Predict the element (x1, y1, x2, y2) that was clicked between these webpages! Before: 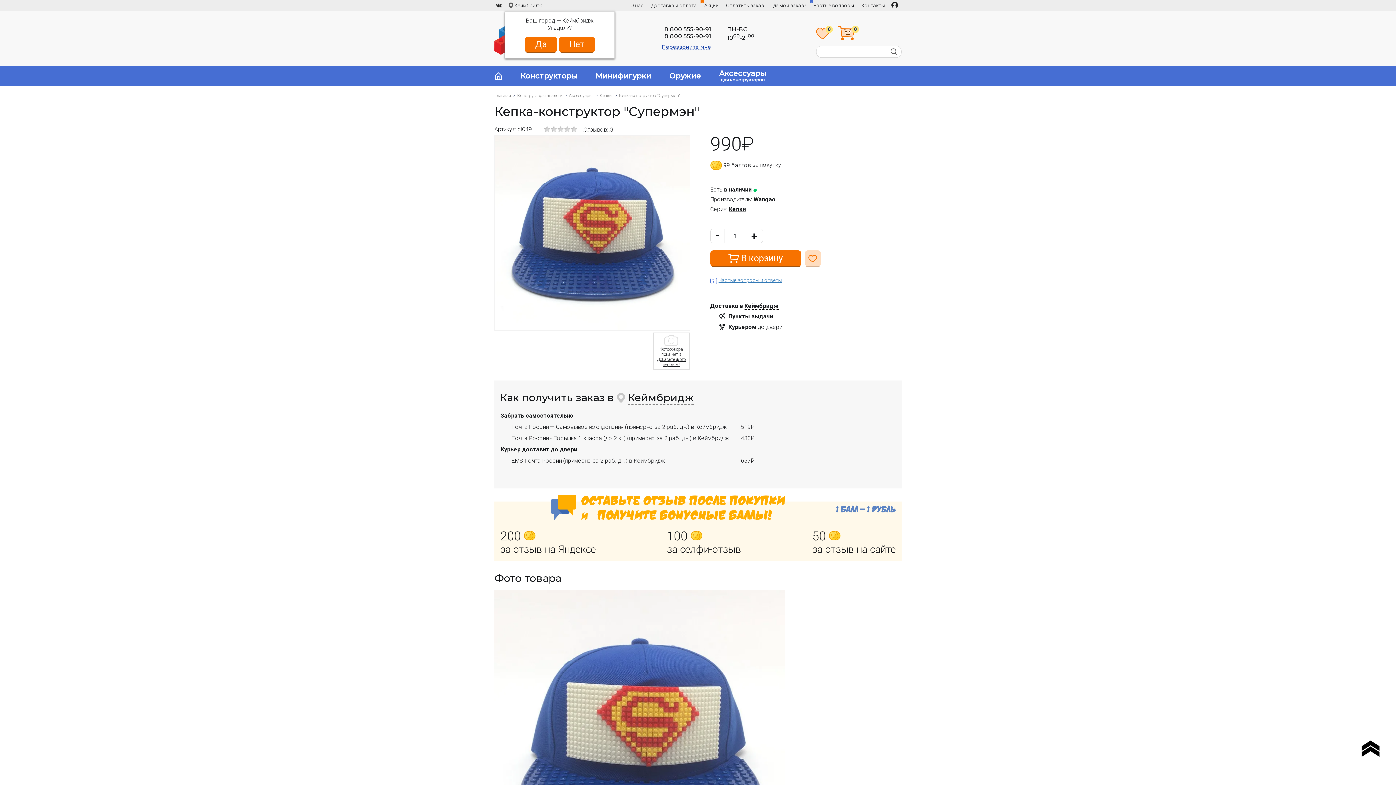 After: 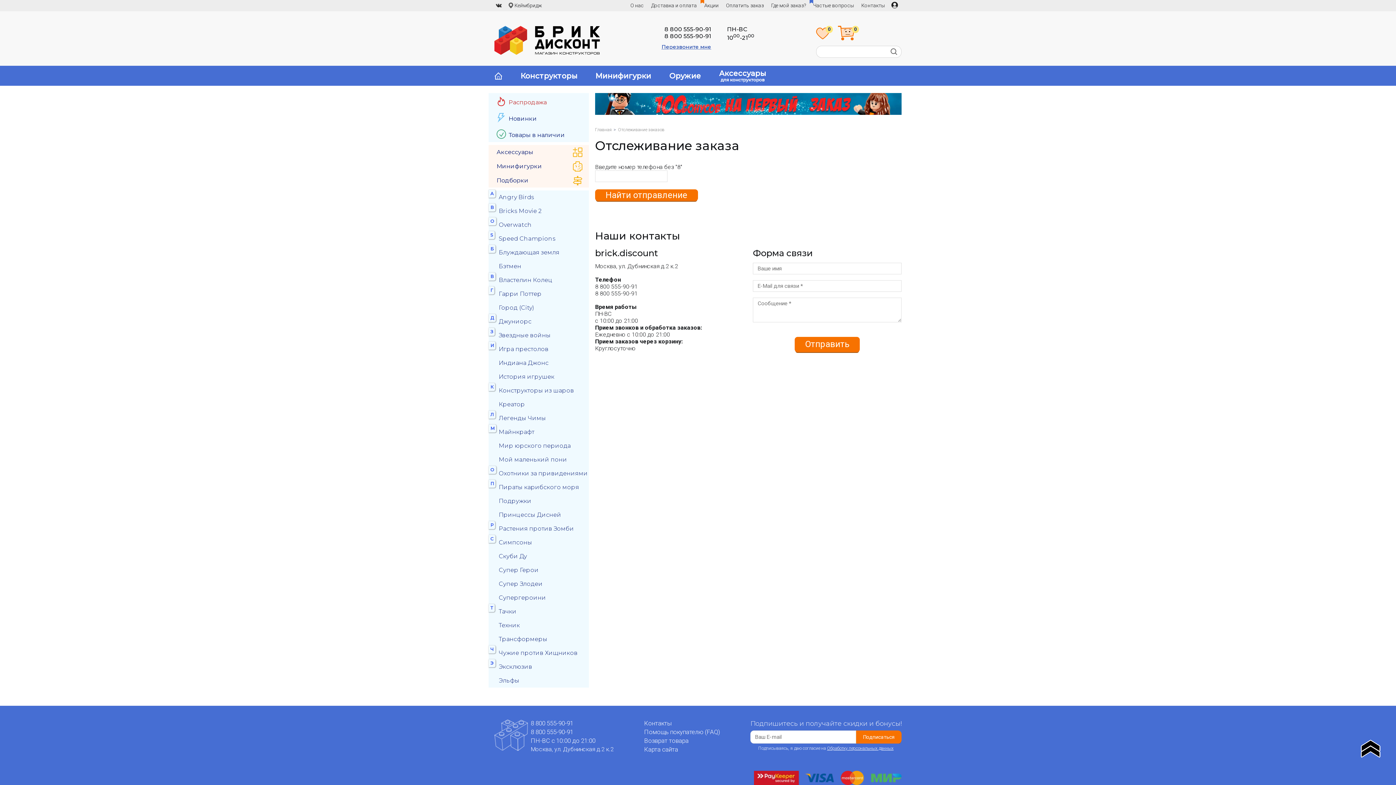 Action: label: Где мой заказ? bbox: (771, 0, 806, 11)